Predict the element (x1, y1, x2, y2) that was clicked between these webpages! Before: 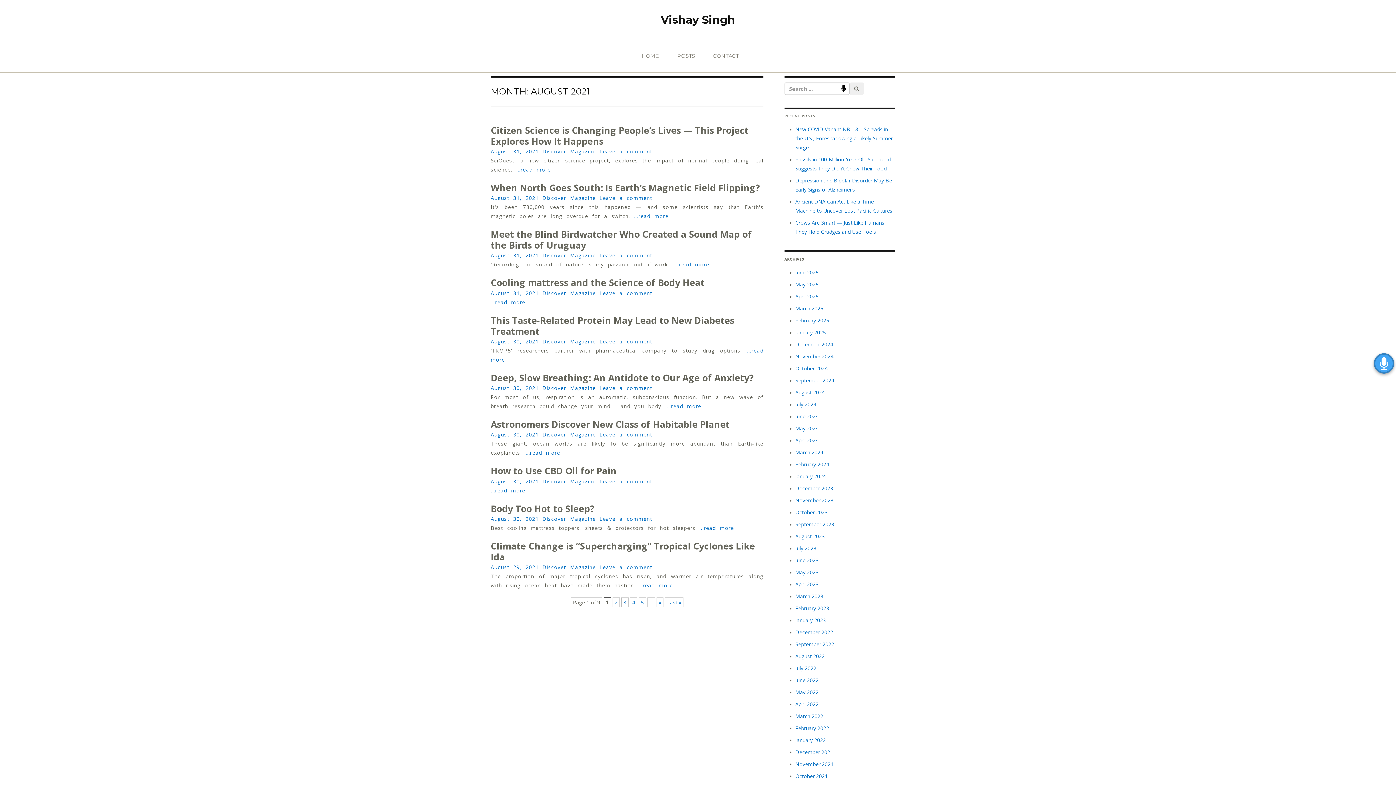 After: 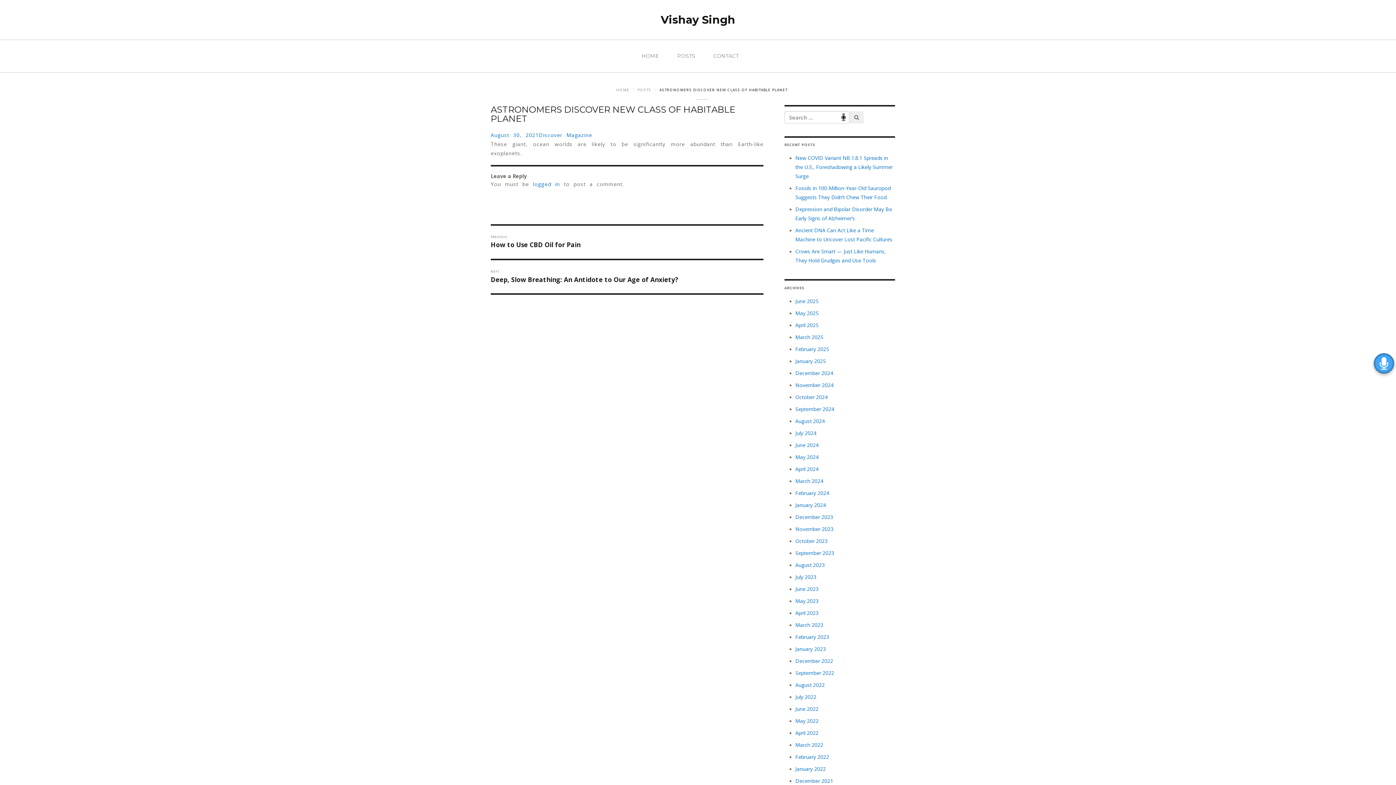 Action: bbox: (490, 431, 538, 438) label: August 30, 2021